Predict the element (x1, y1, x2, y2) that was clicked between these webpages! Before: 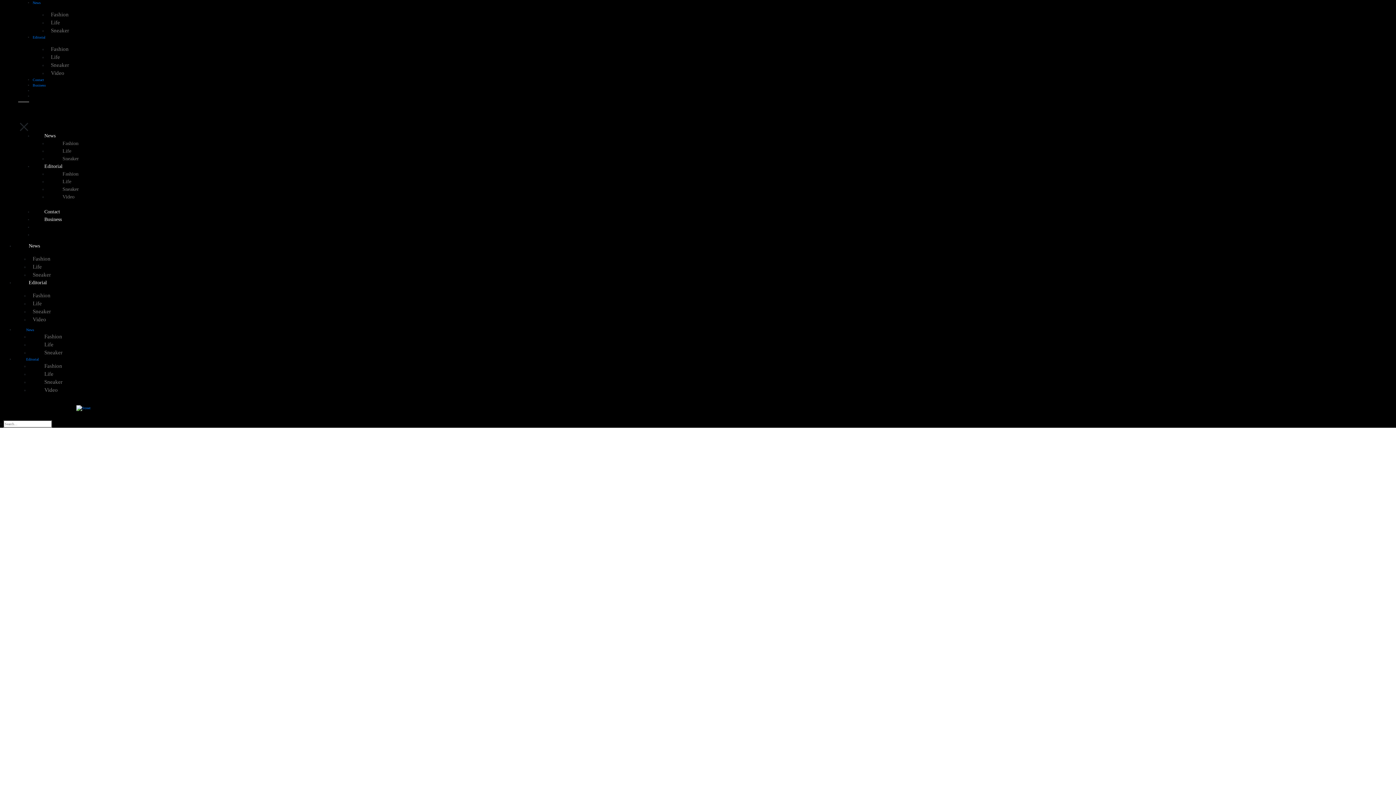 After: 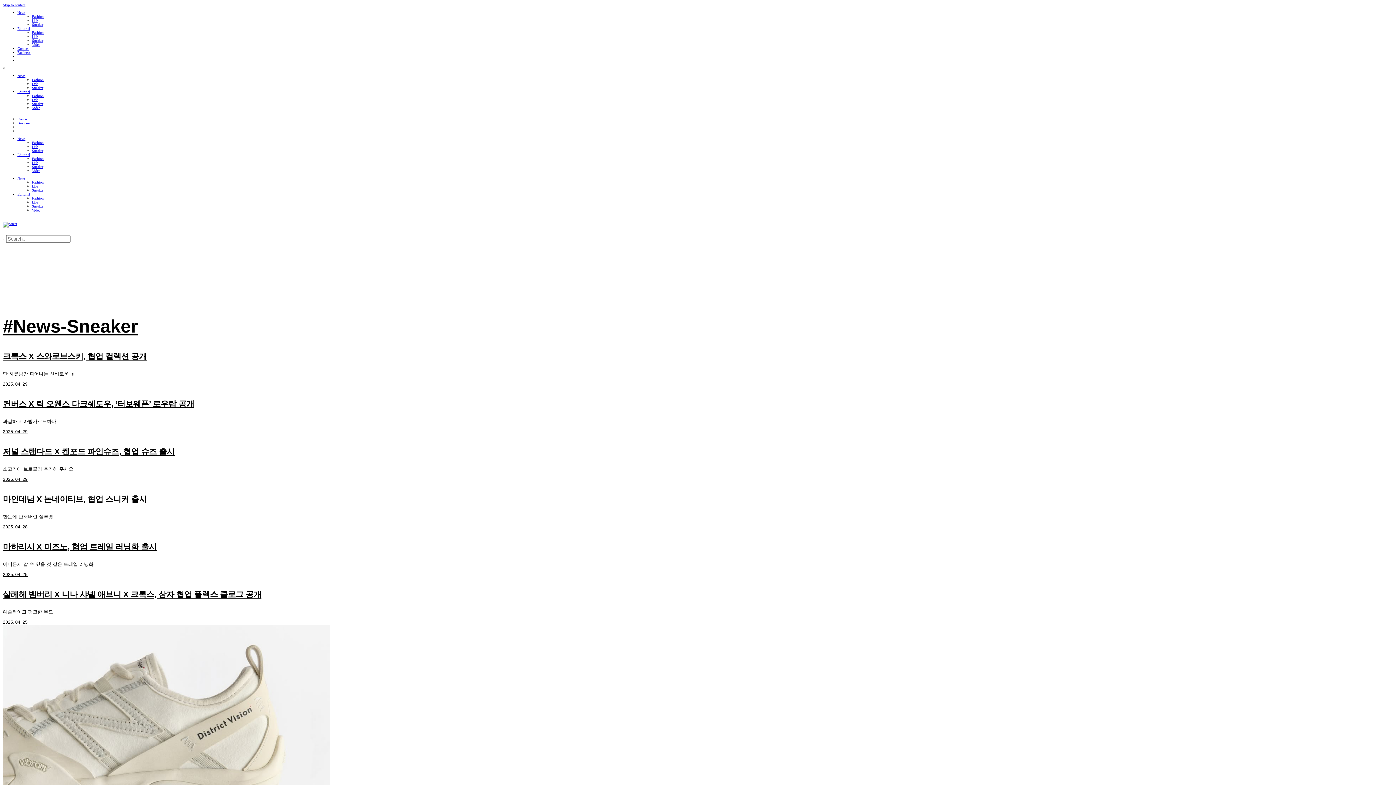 Action: bbox: (50, 27, 69, 33) label: Sneaker